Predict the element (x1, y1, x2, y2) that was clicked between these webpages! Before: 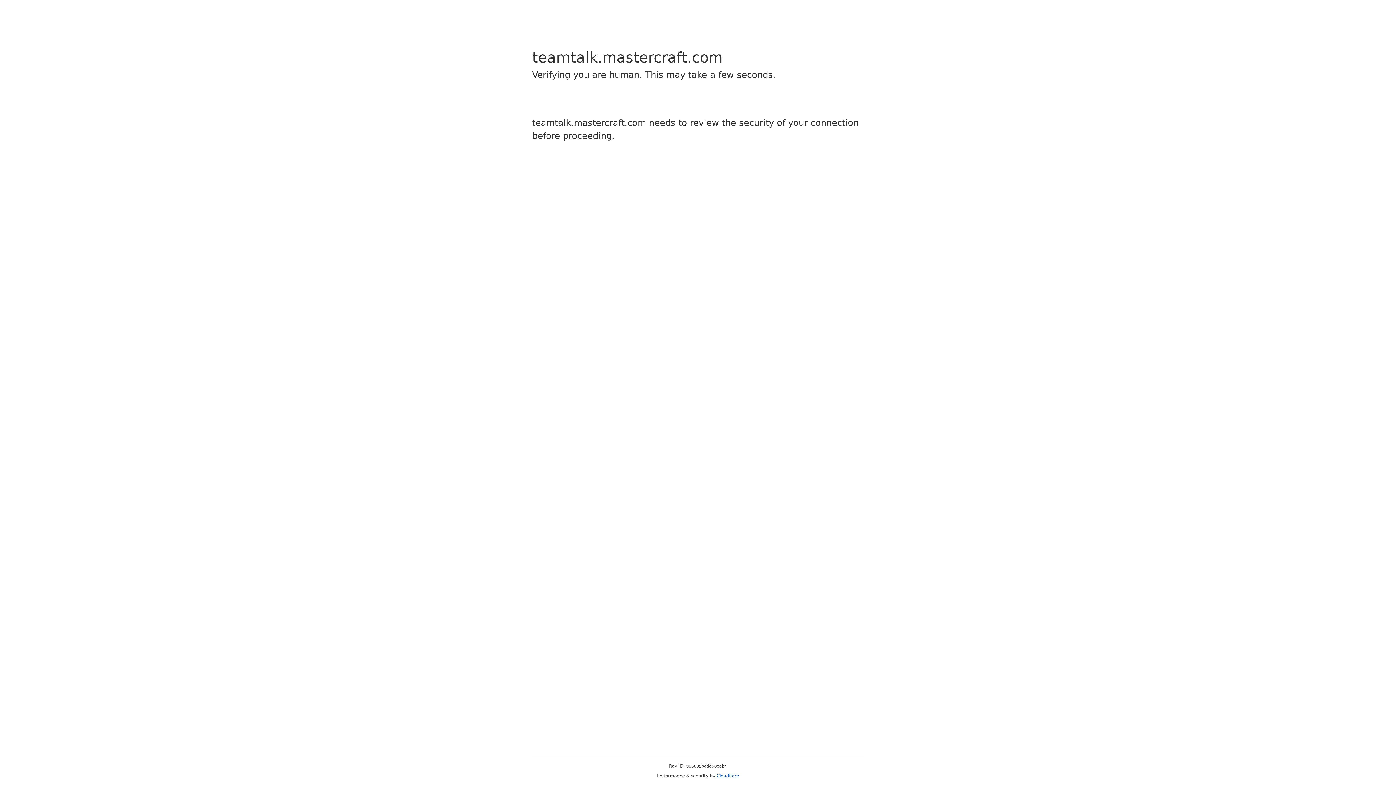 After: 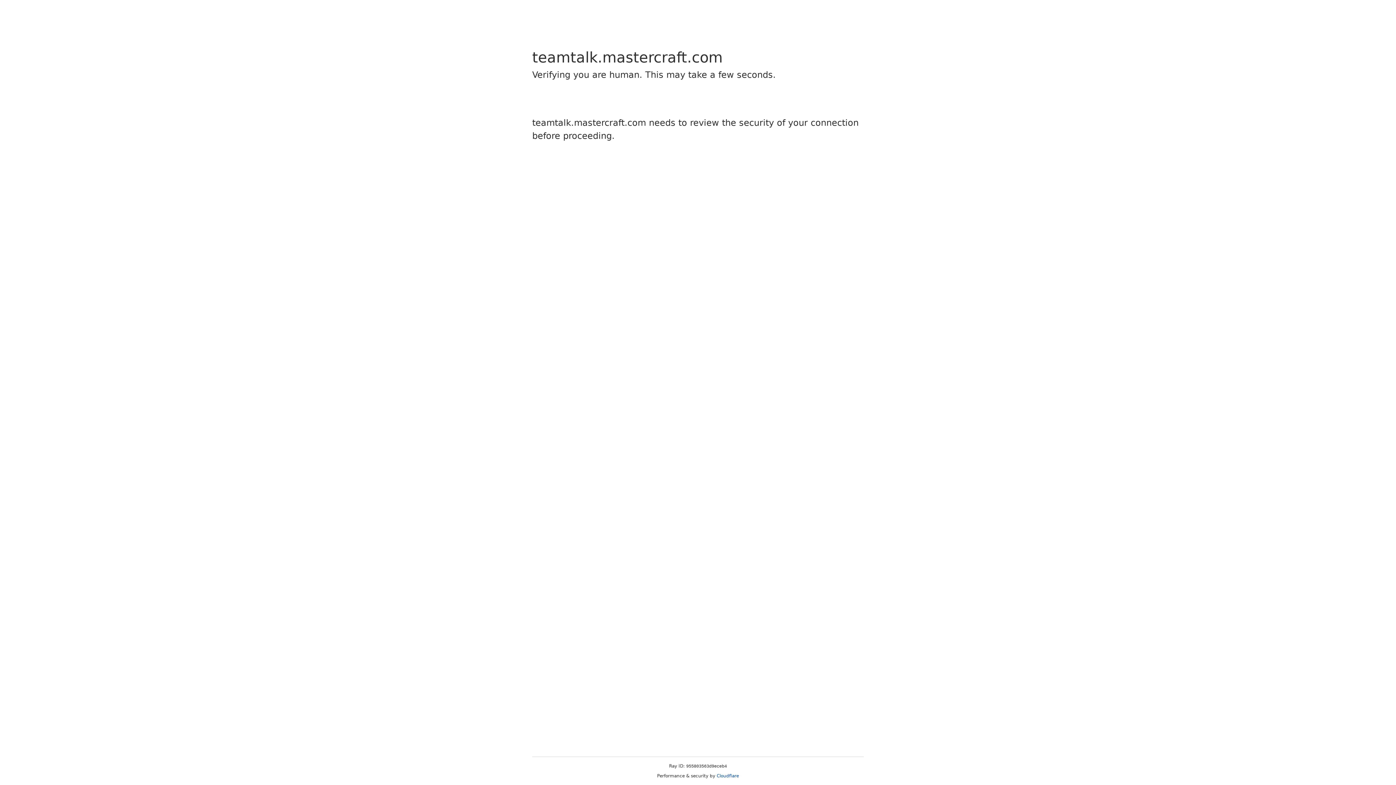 Action: label: Cloudflare bbox: (716, 773, 739, 778)